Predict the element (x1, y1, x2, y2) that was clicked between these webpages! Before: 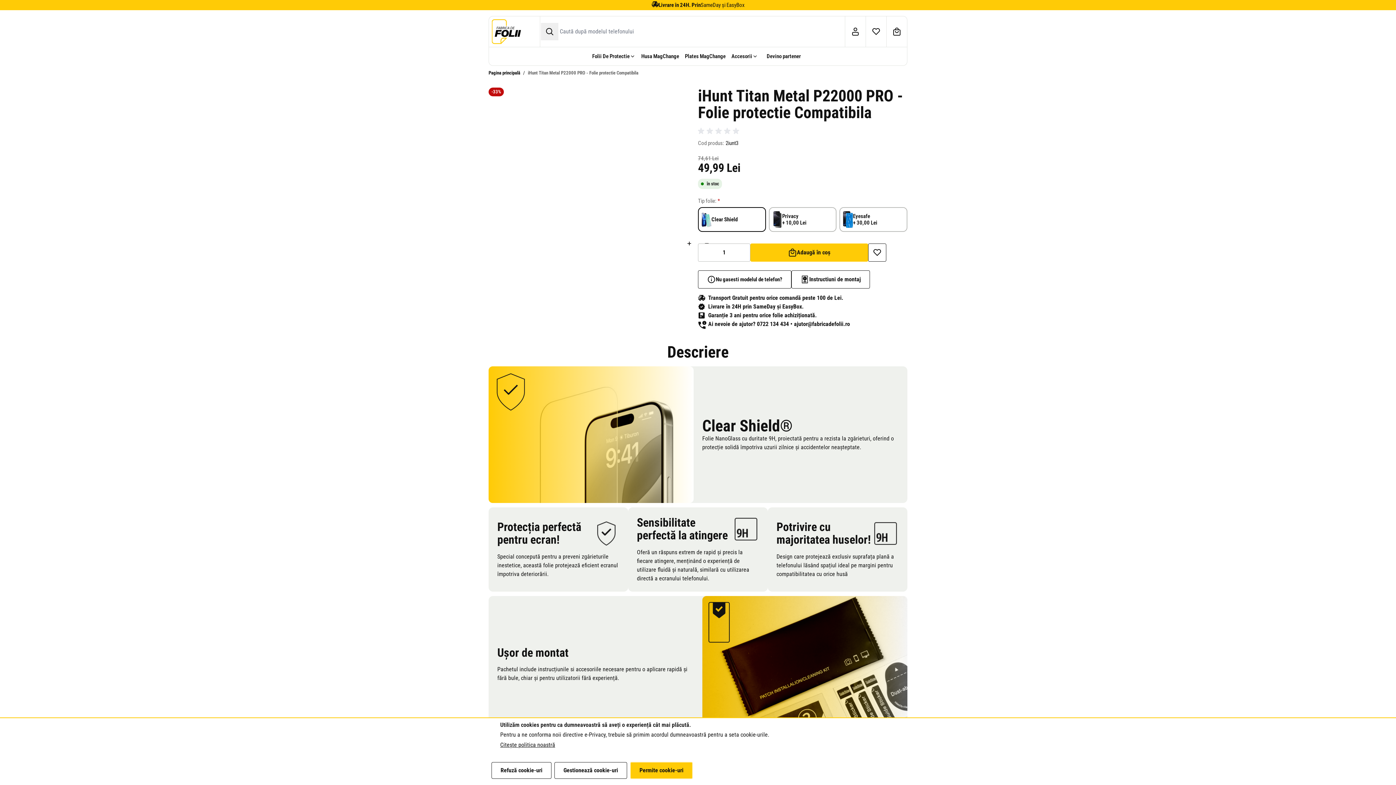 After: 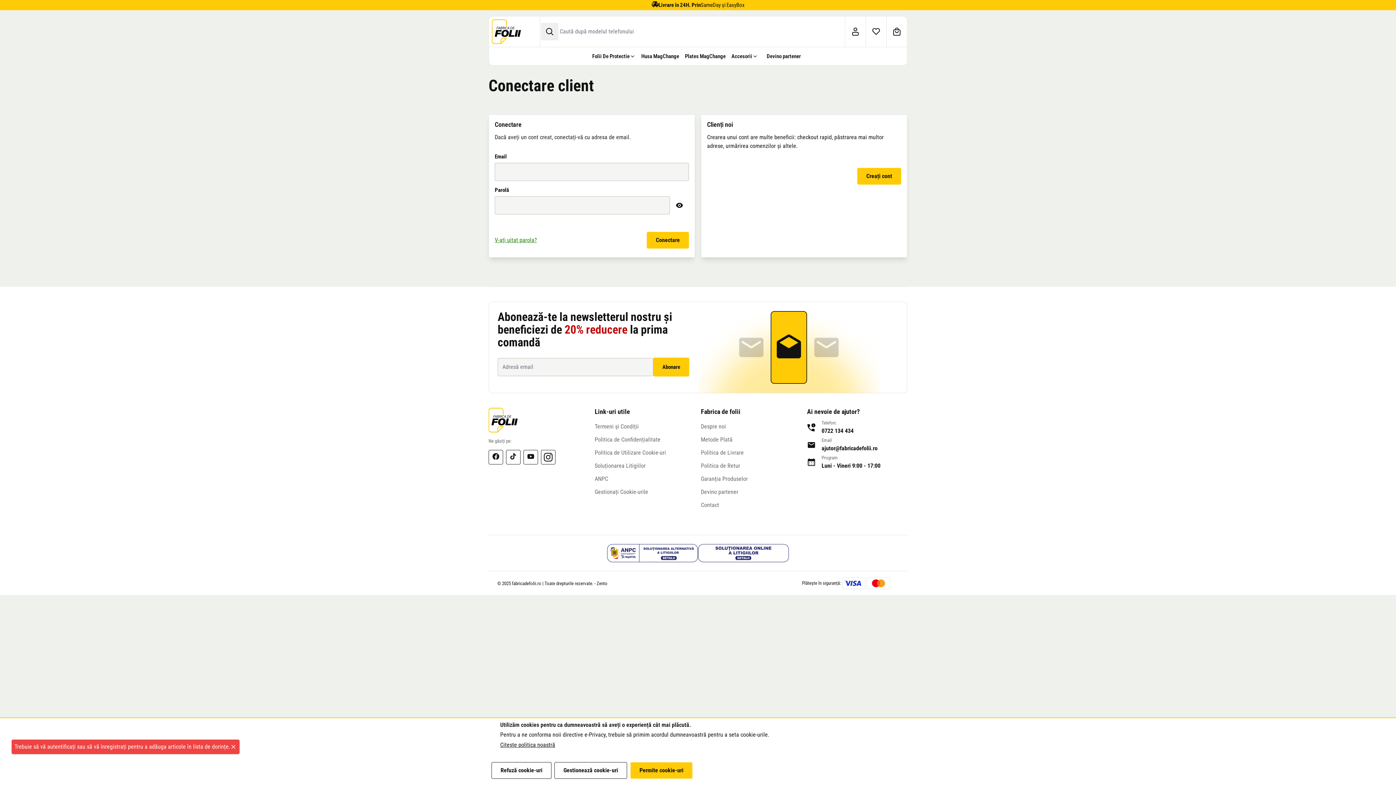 Action: bbox: (868, 243, 886, 261) label: Lista de Dorințe